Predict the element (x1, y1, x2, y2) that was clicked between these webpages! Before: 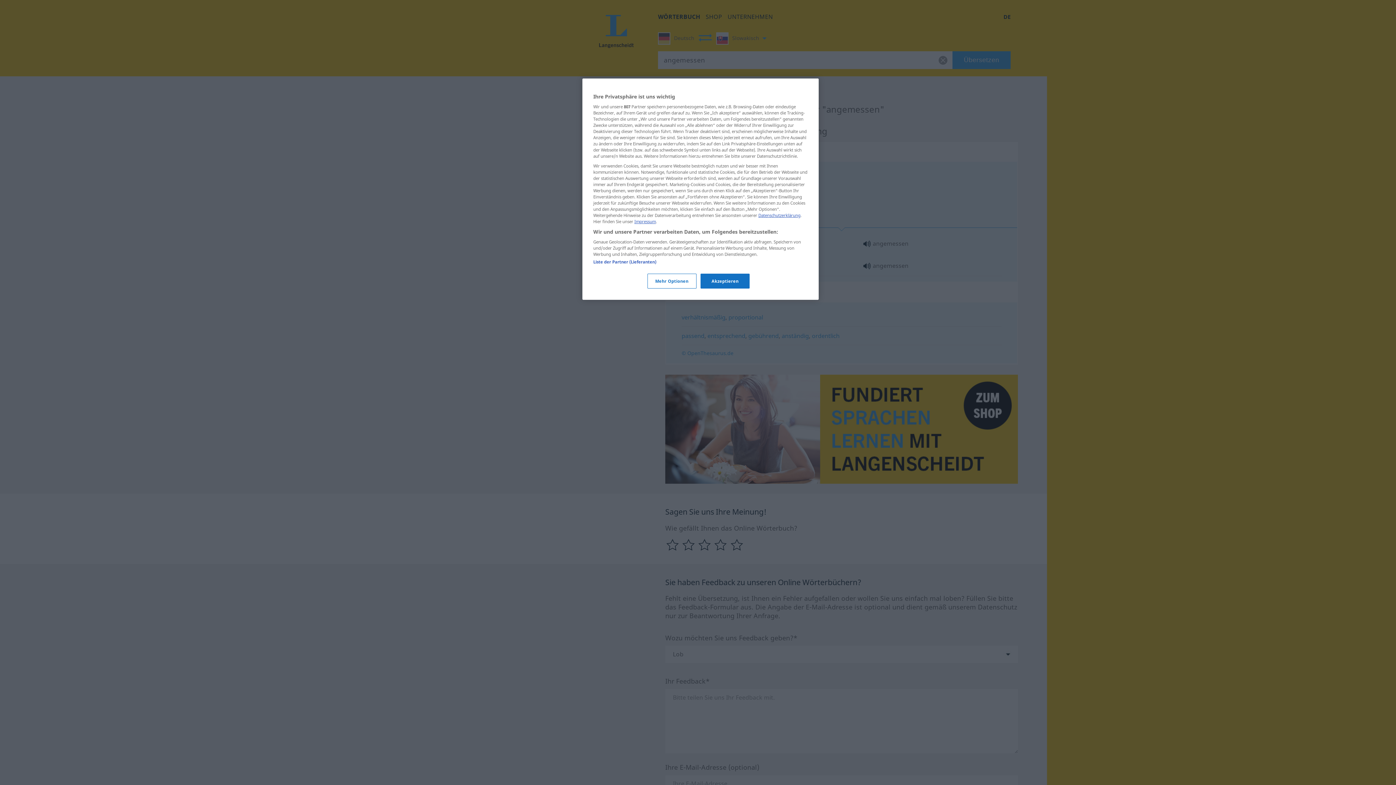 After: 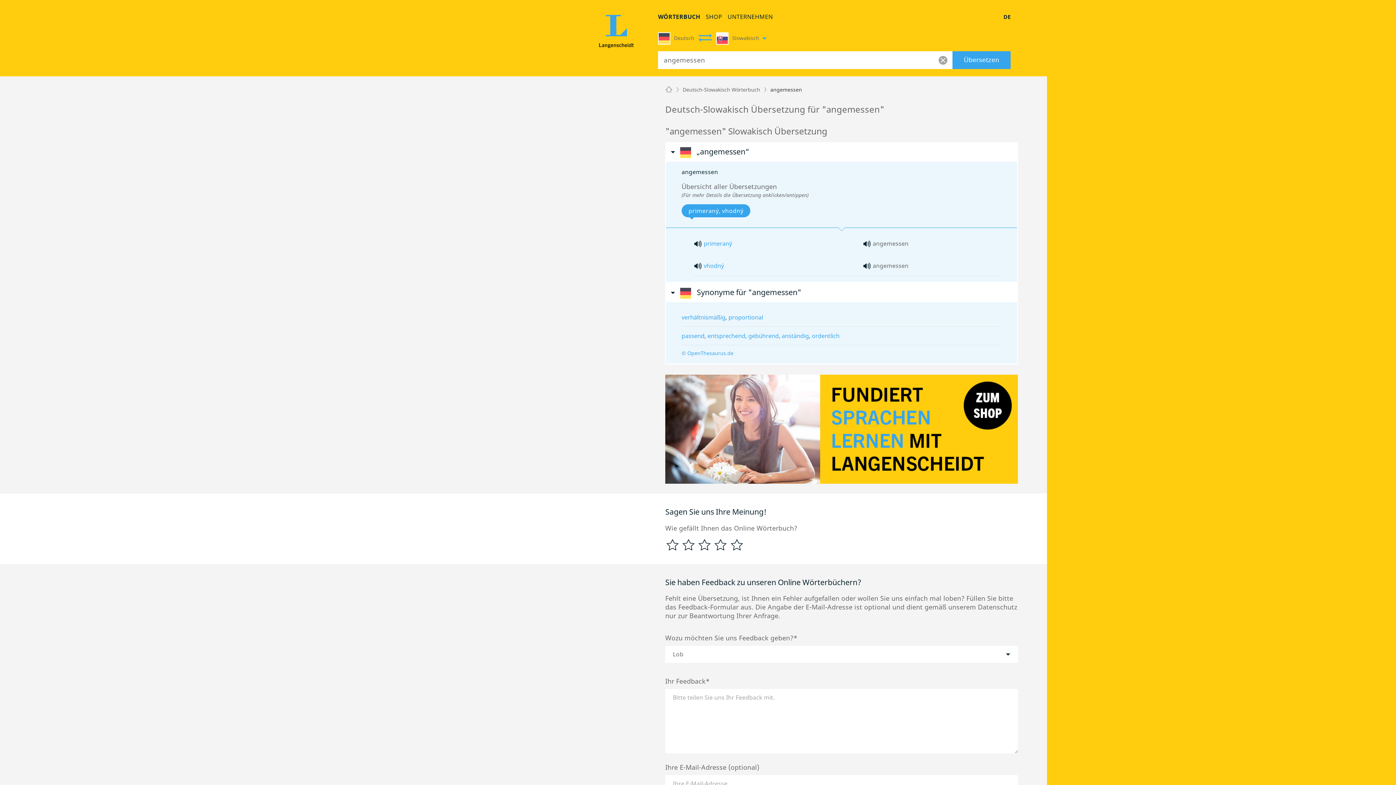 Action: label: Akzeptieren bbox: (700, 273, 749, 288)